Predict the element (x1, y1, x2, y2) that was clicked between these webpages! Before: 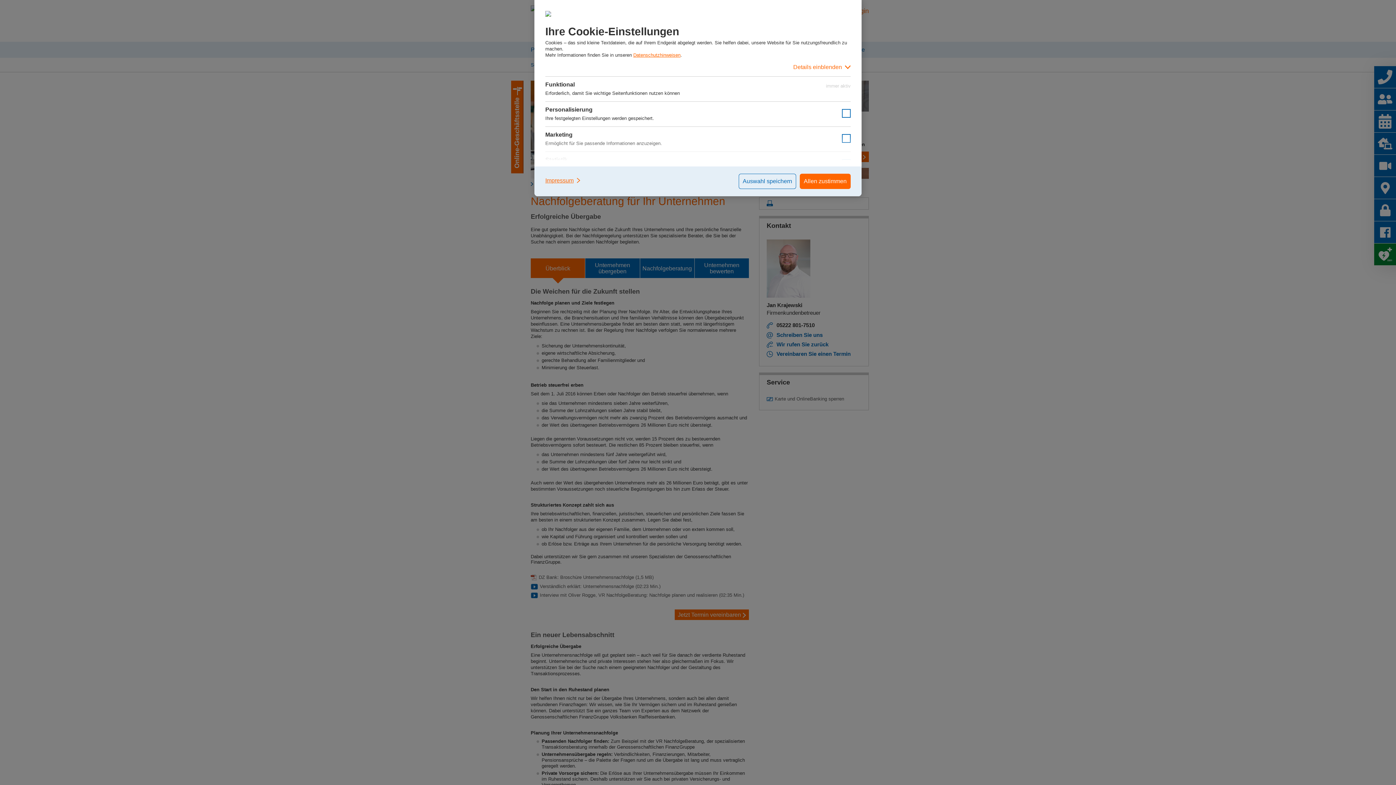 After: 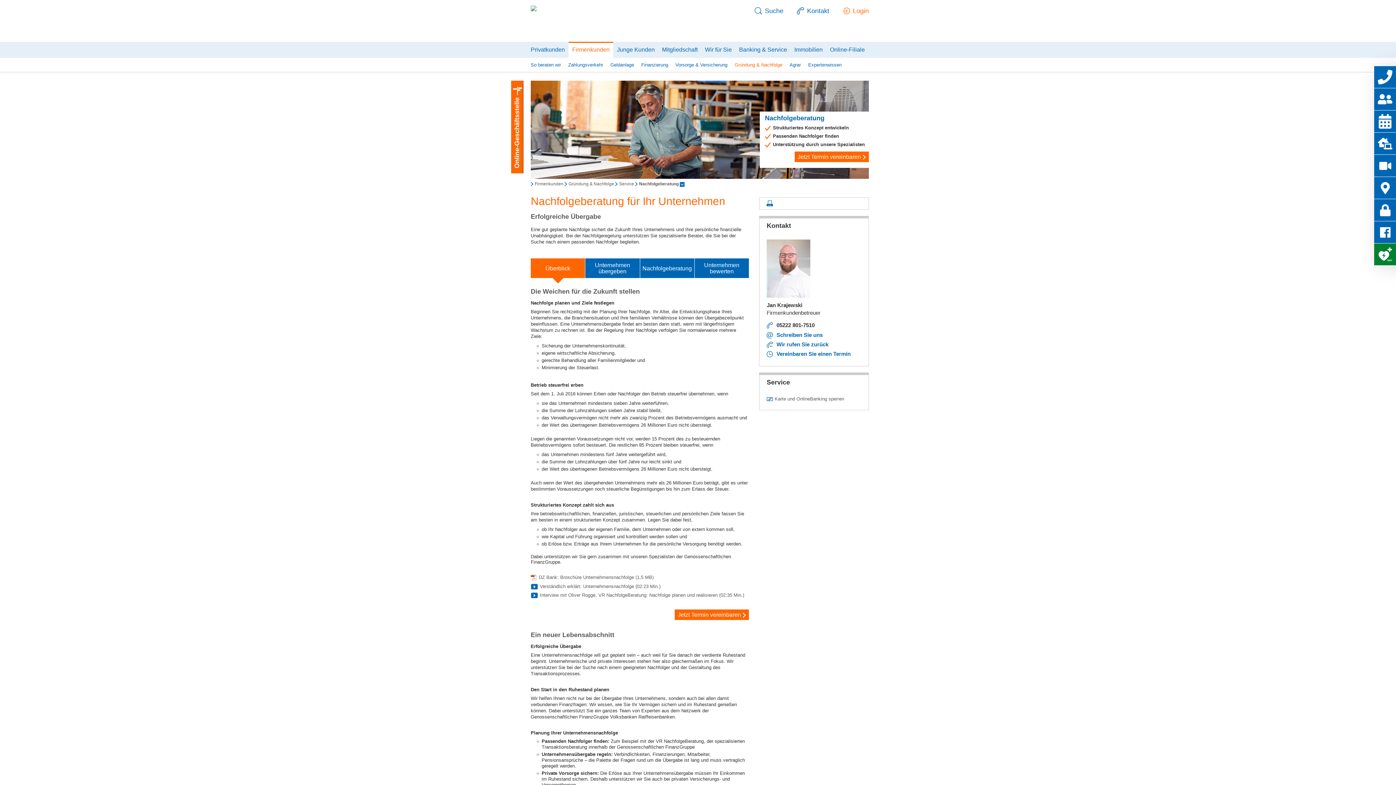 Action: label: Auswahl speichern bbox: (738, 173, 796, 189)